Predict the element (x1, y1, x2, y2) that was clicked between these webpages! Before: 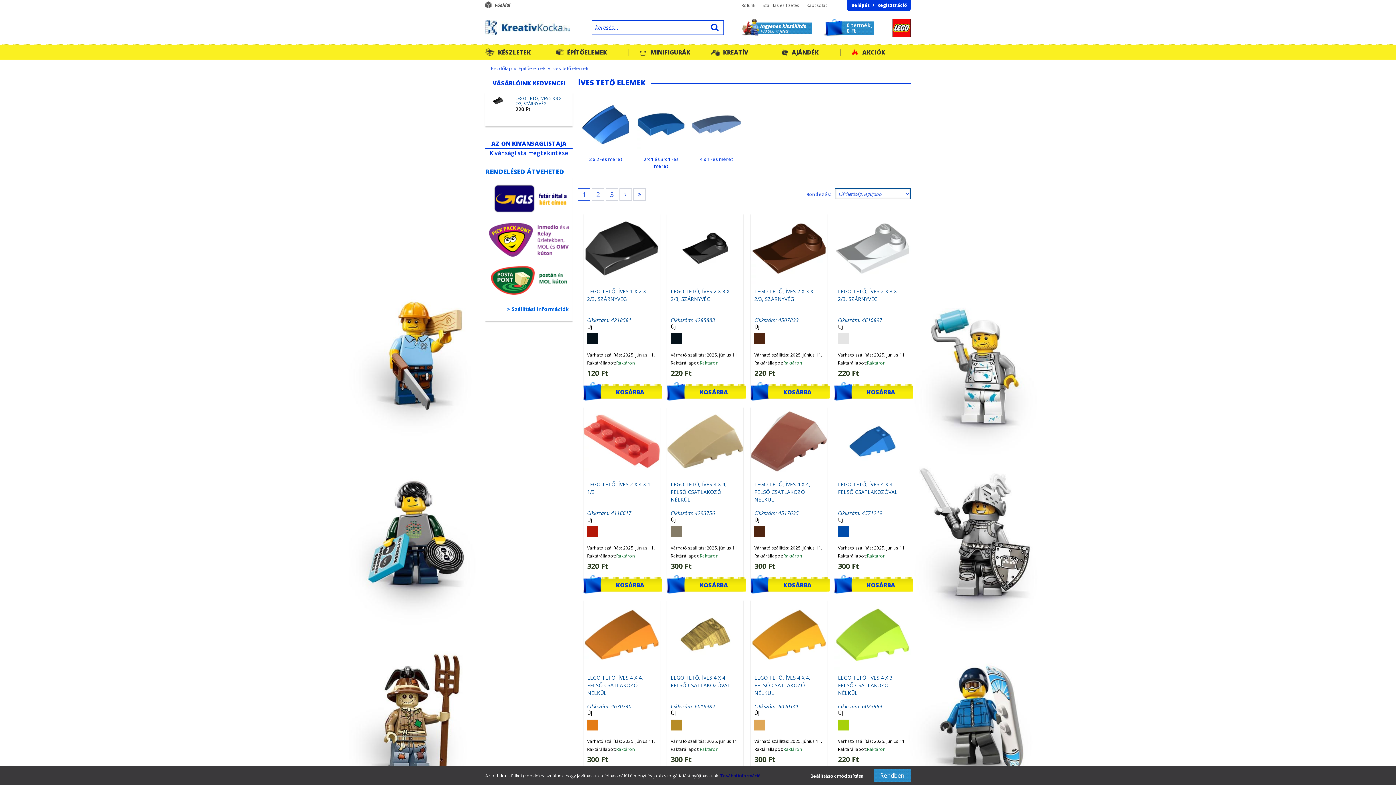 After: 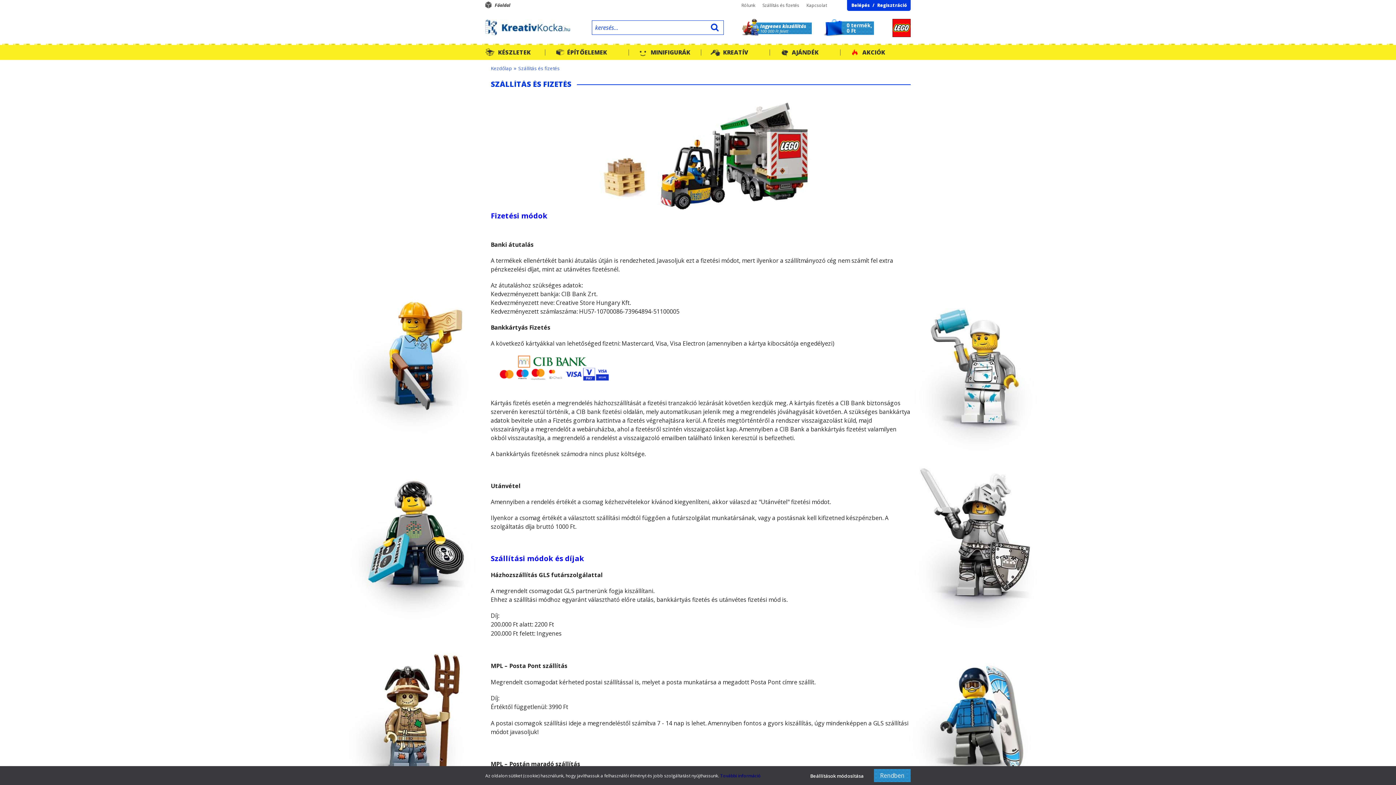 Action: bbox: (491, 207, 566, 215)